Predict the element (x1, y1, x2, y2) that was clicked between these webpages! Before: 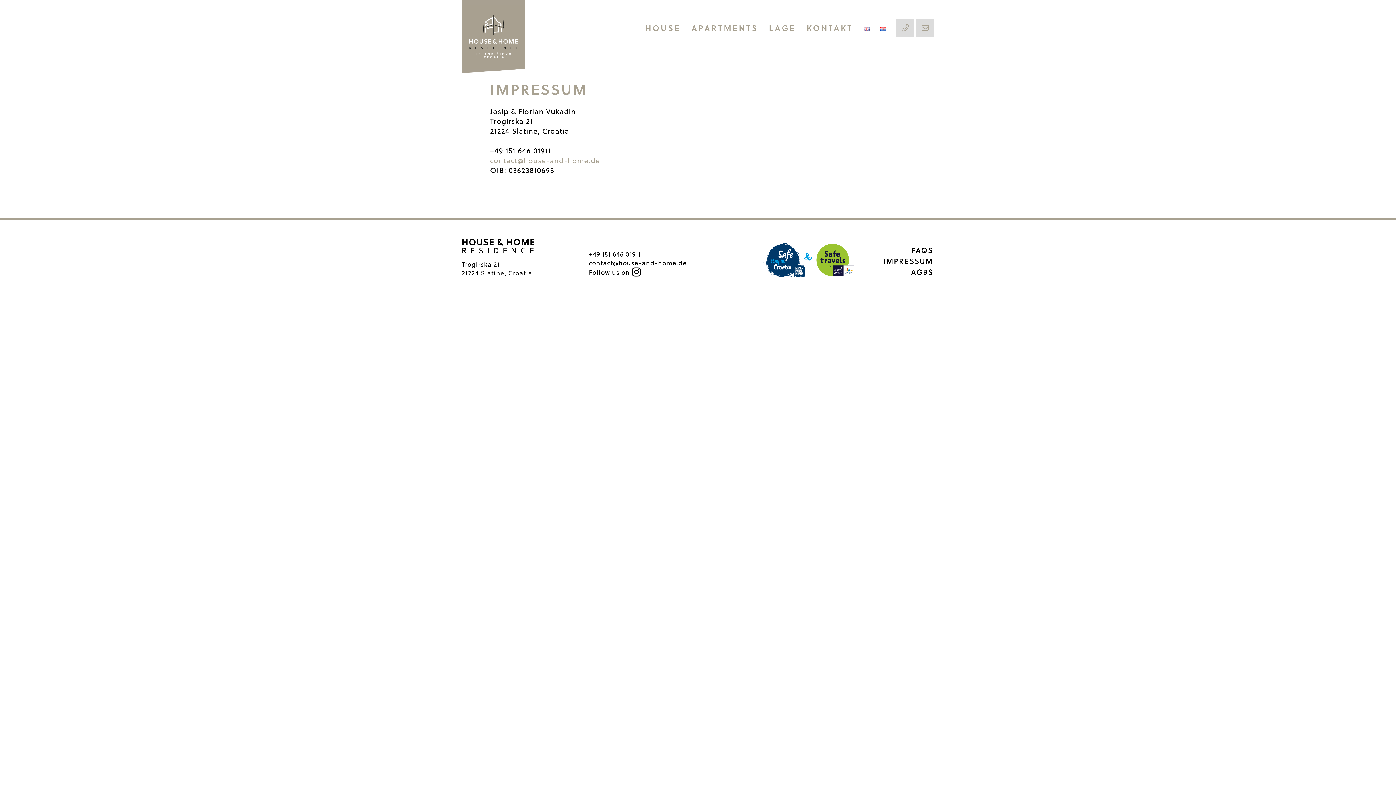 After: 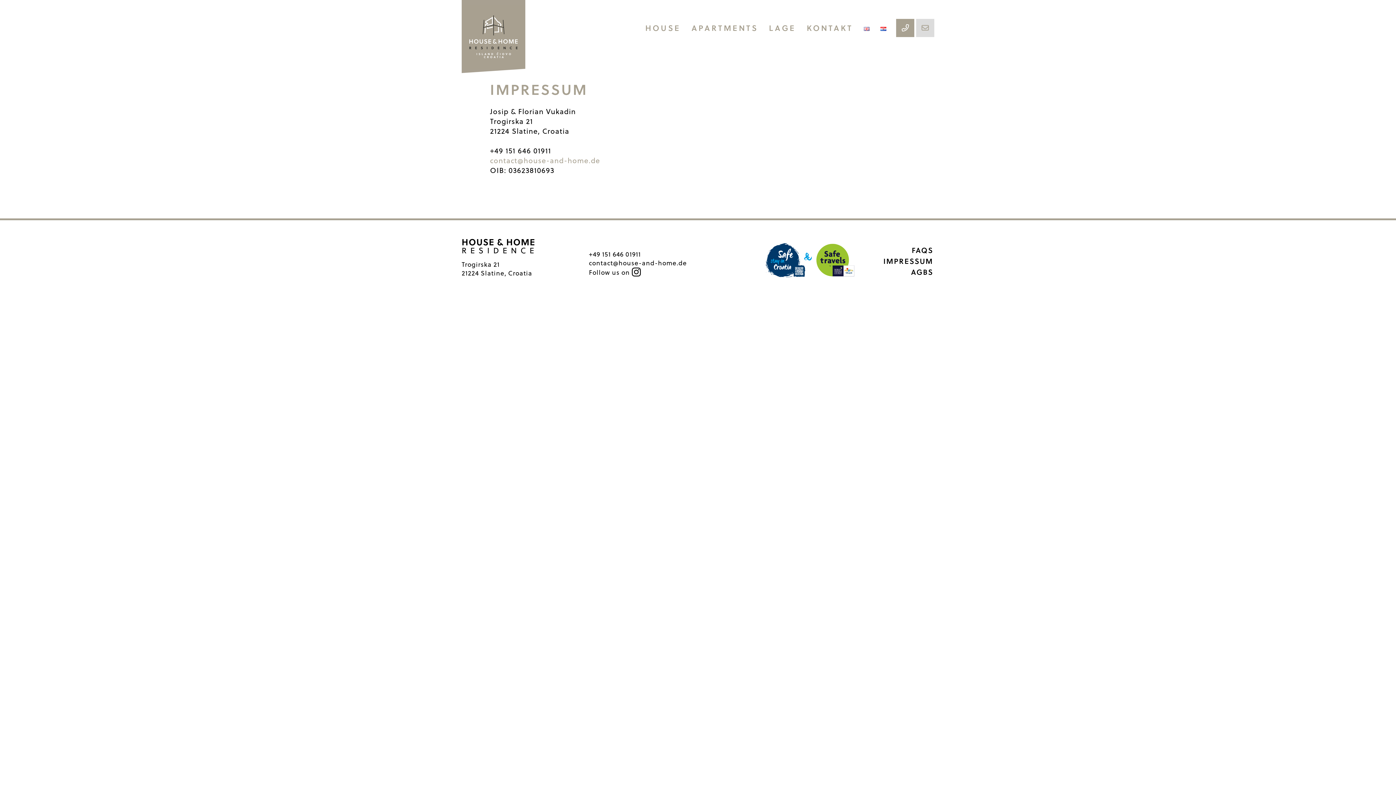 Action: bbox: (896, 18, 914, 36)